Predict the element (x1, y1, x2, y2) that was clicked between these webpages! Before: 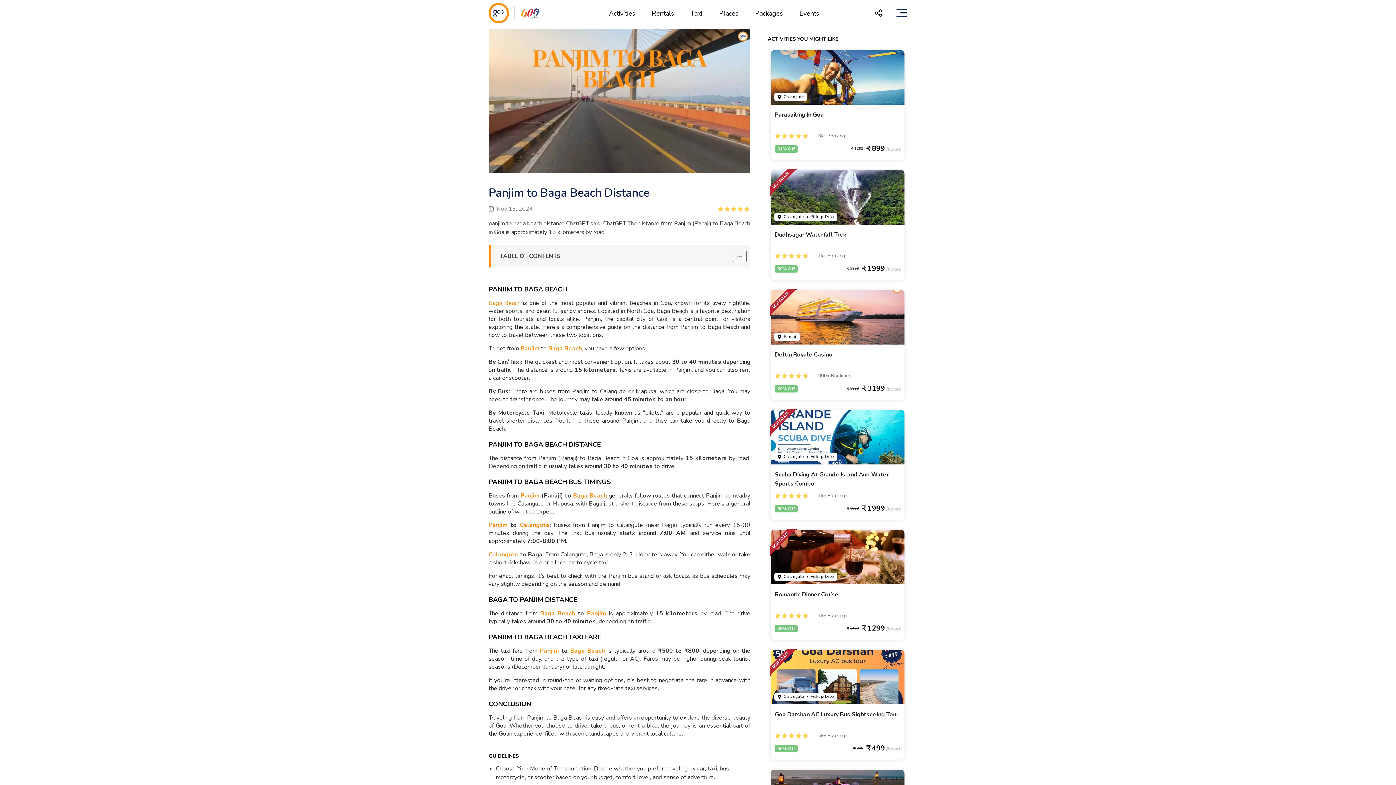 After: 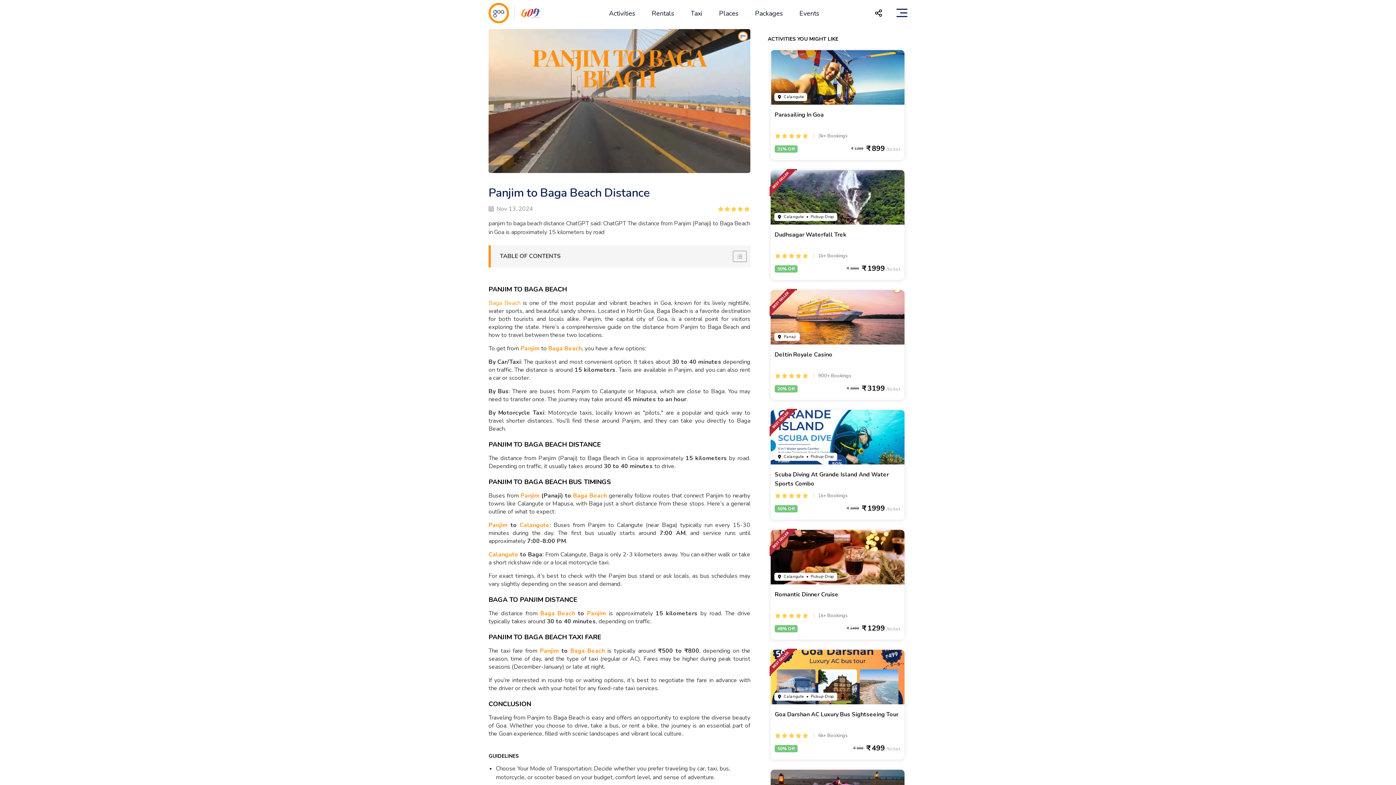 Action: bbox: (573, 354, 607, 362) label: Baga Beach